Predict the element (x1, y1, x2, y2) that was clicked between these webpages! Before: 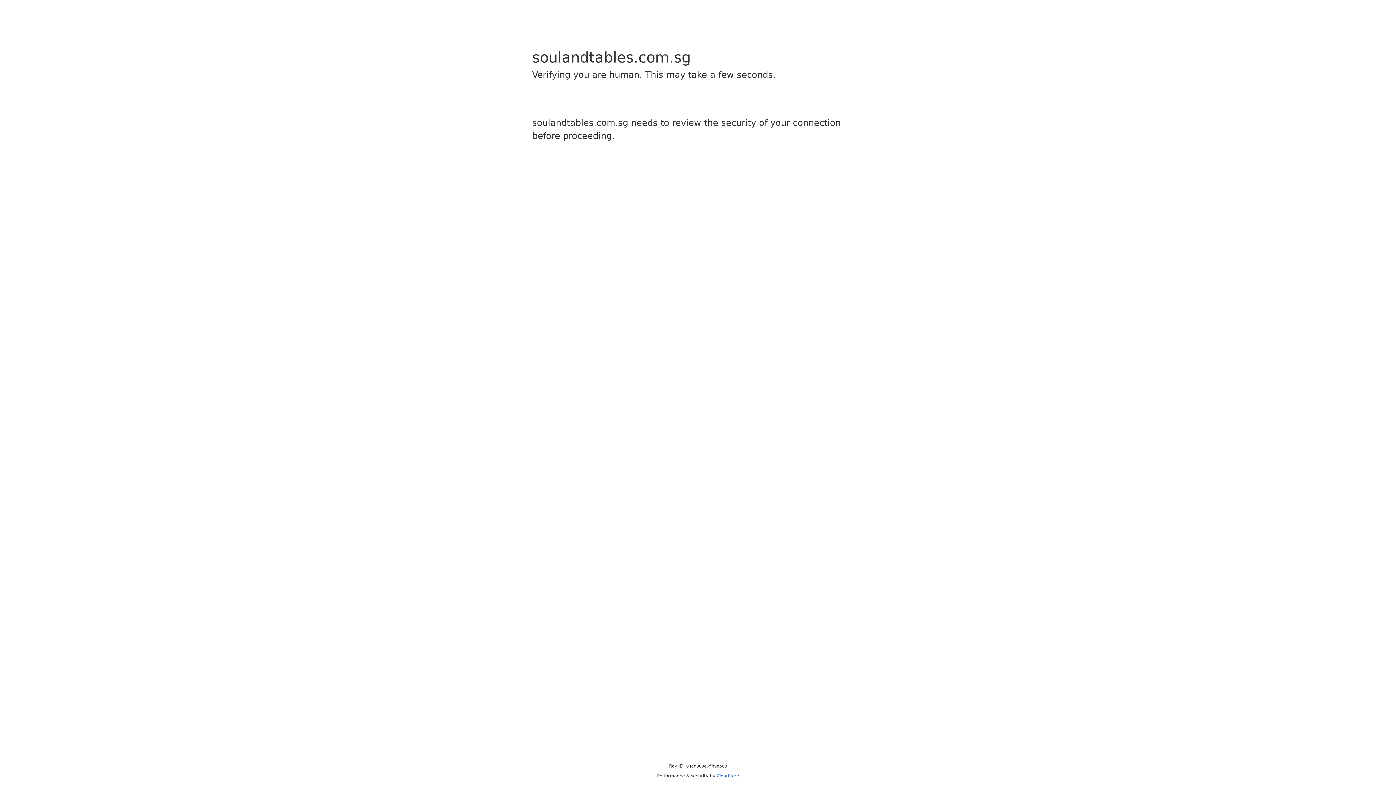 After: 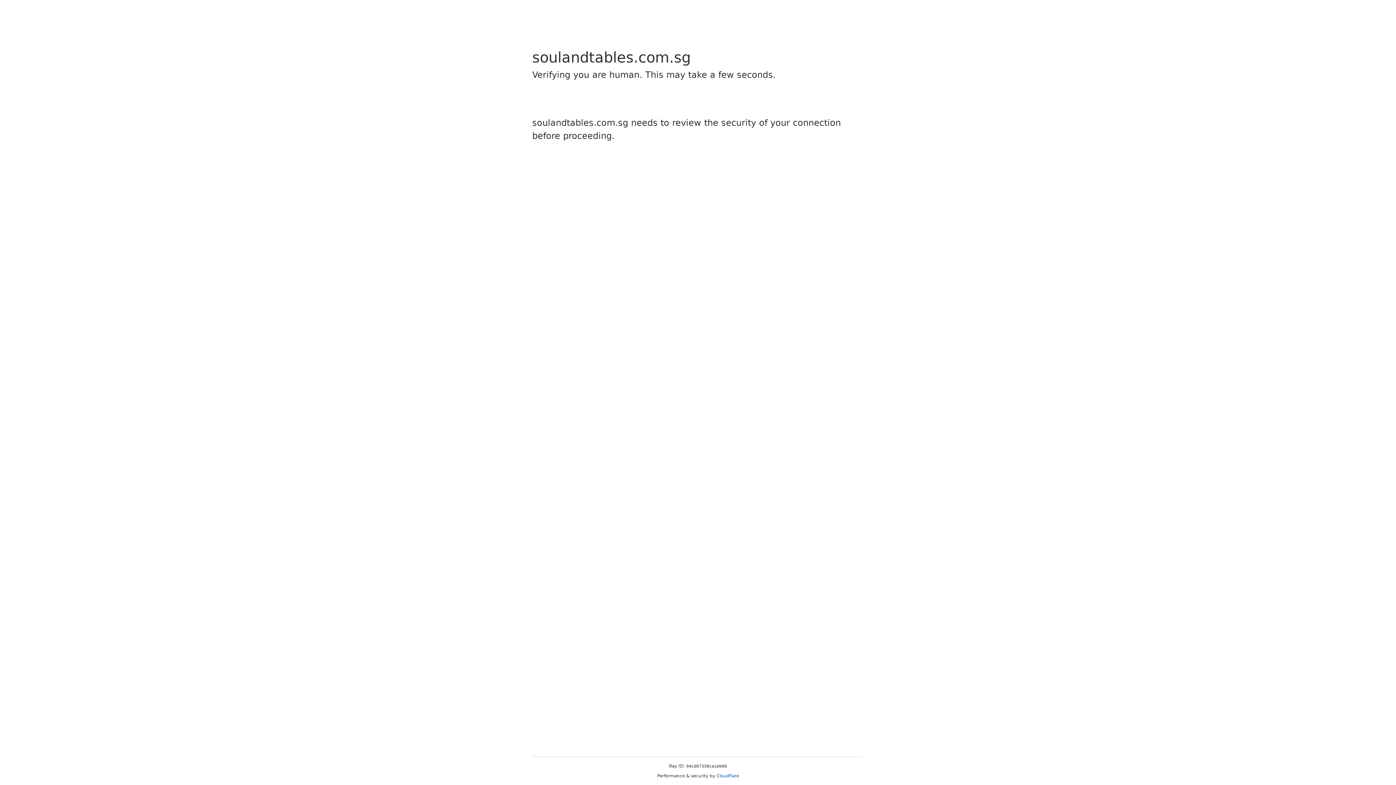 Action: bbox: (716, 773, 739, 778) label: Cloudflare